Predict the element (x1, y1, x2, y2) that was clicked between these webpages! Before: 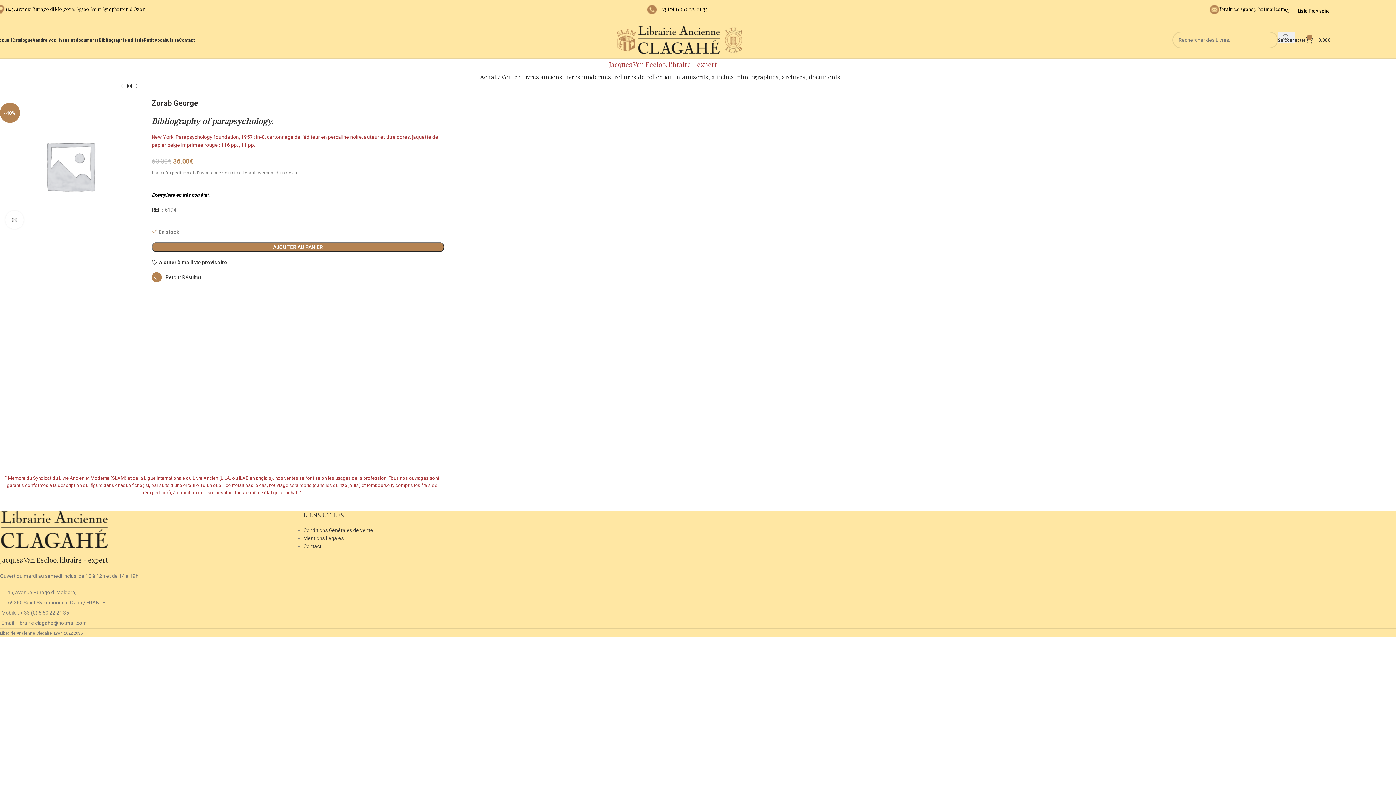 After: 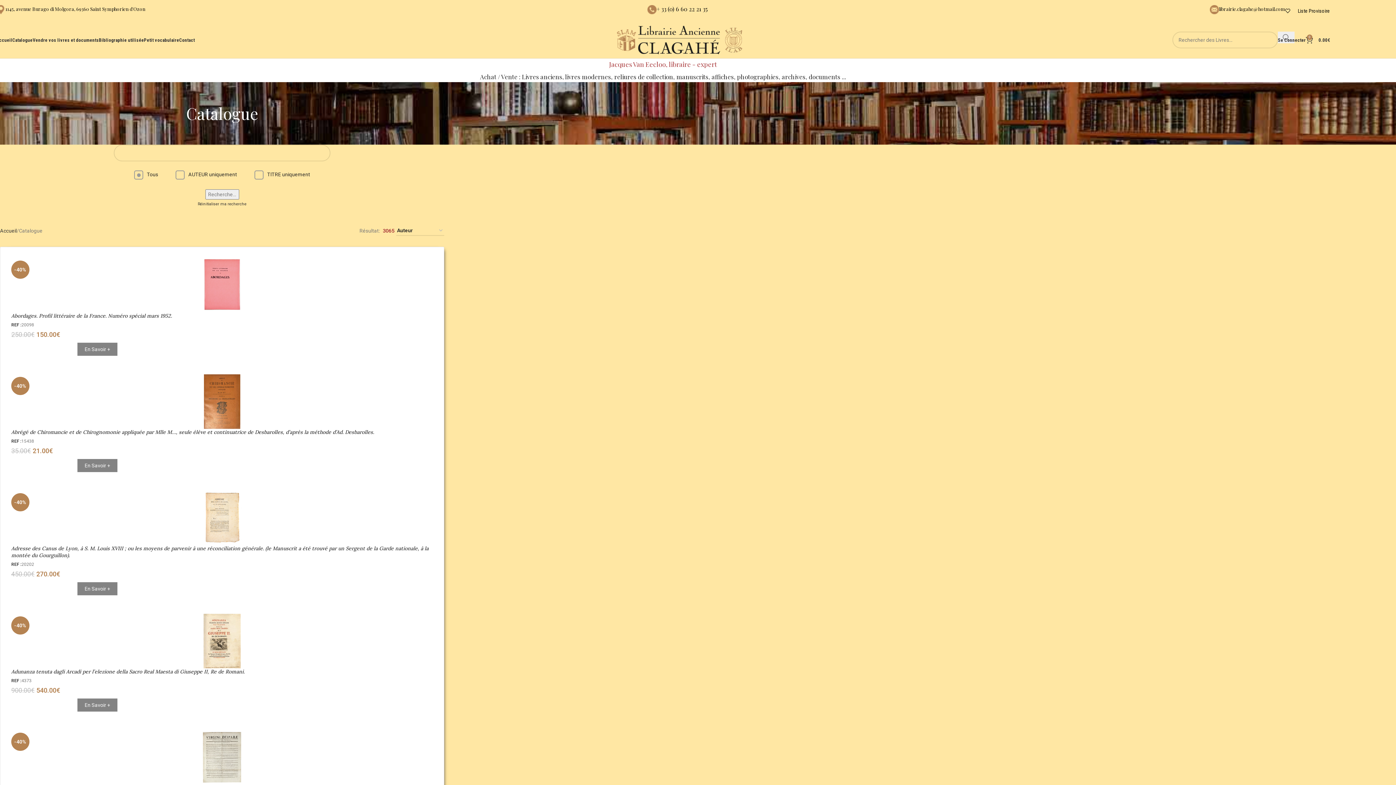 Action: label: Catalogue bbox: (12, 32, 32, 47)